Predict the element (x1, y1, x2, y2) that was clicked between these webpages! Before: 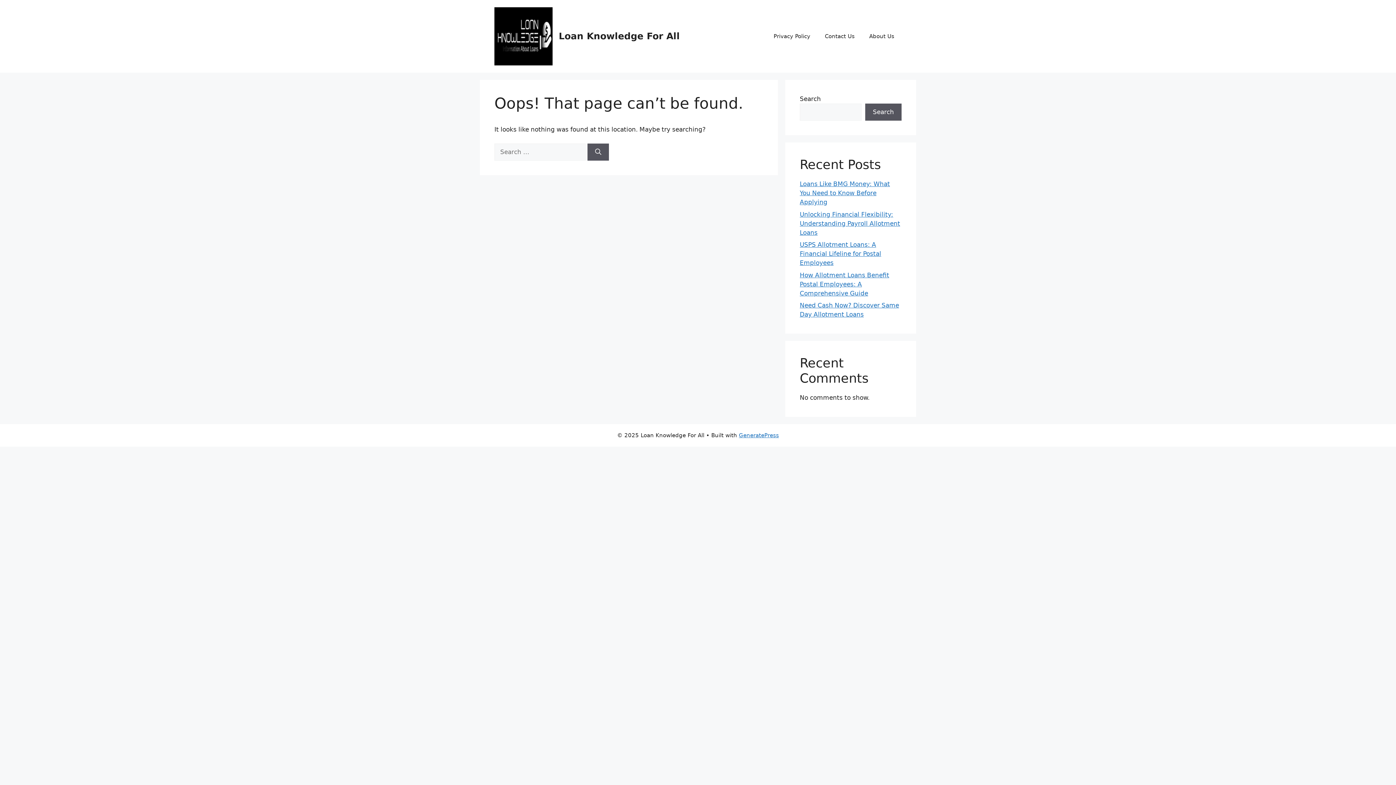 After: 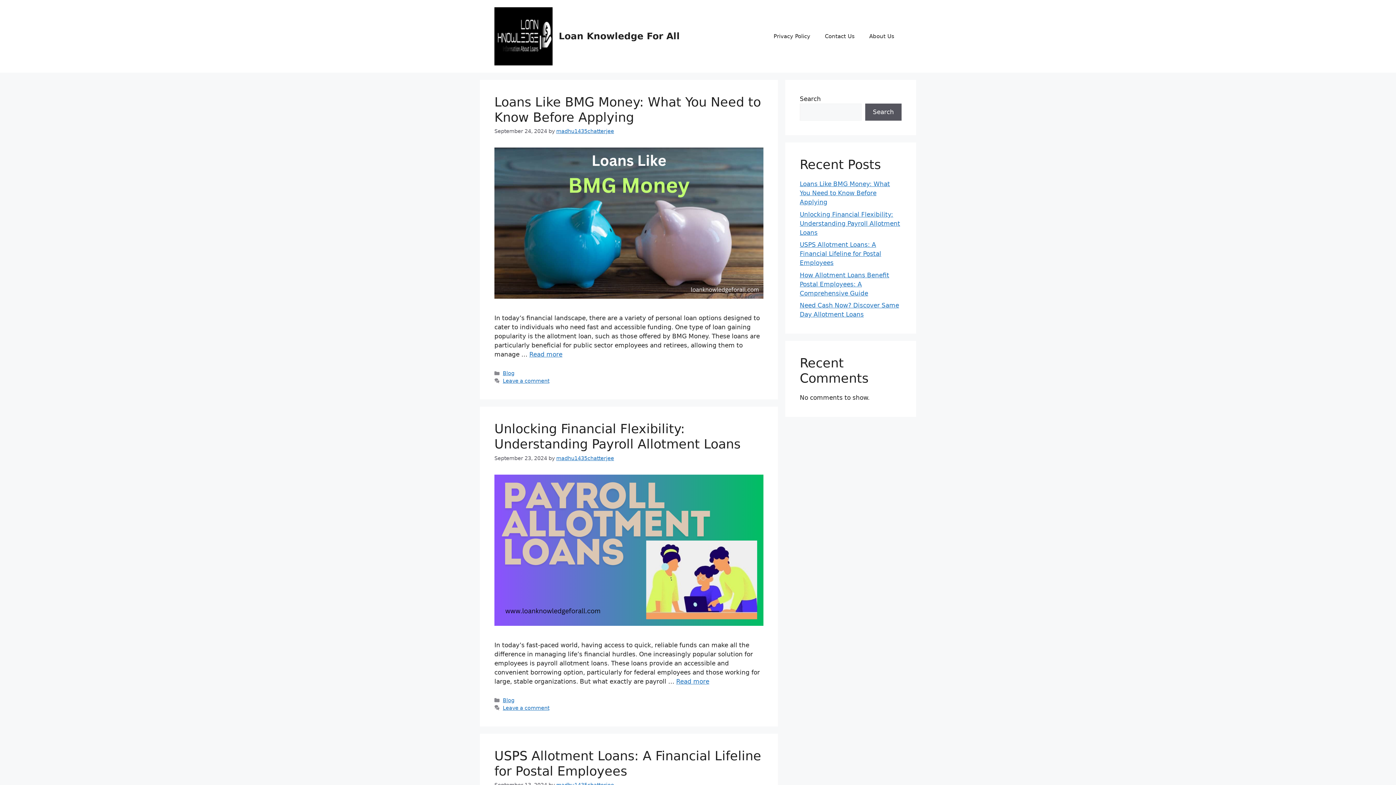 Action: bbox: (558, 30, 680, 41) label: Loan Knowledge For All